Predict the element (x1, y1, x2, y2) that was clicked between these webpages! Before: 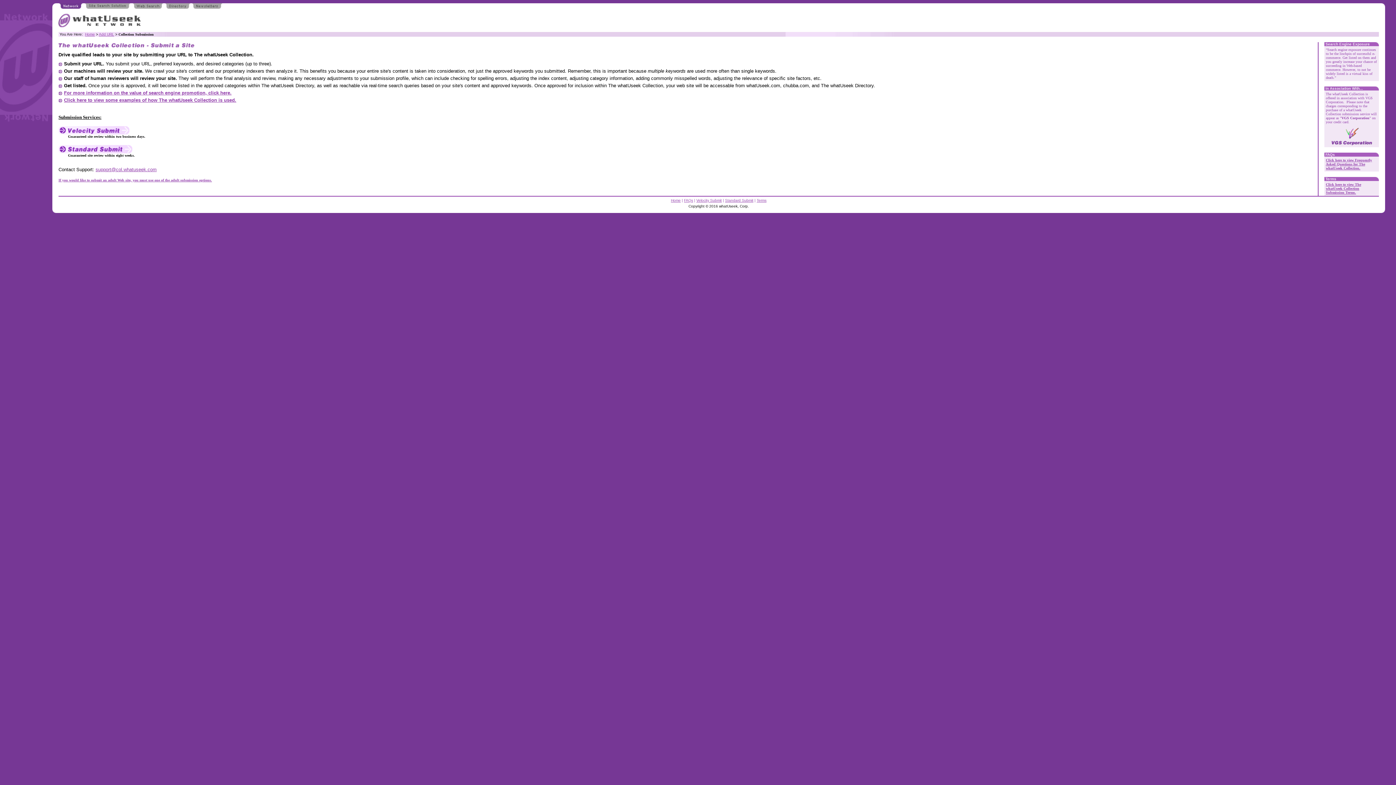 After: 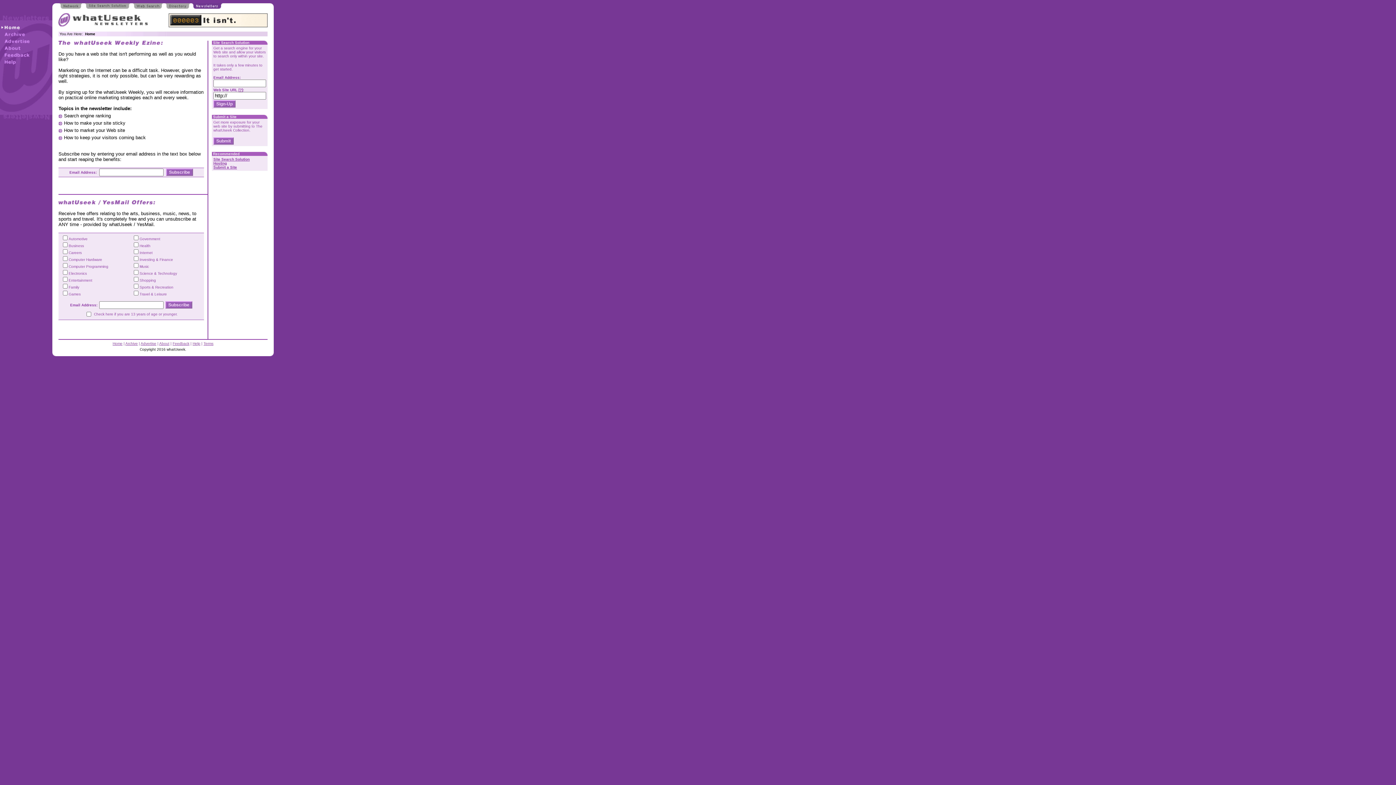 Action: bbox: (191, 4, 225, 10)